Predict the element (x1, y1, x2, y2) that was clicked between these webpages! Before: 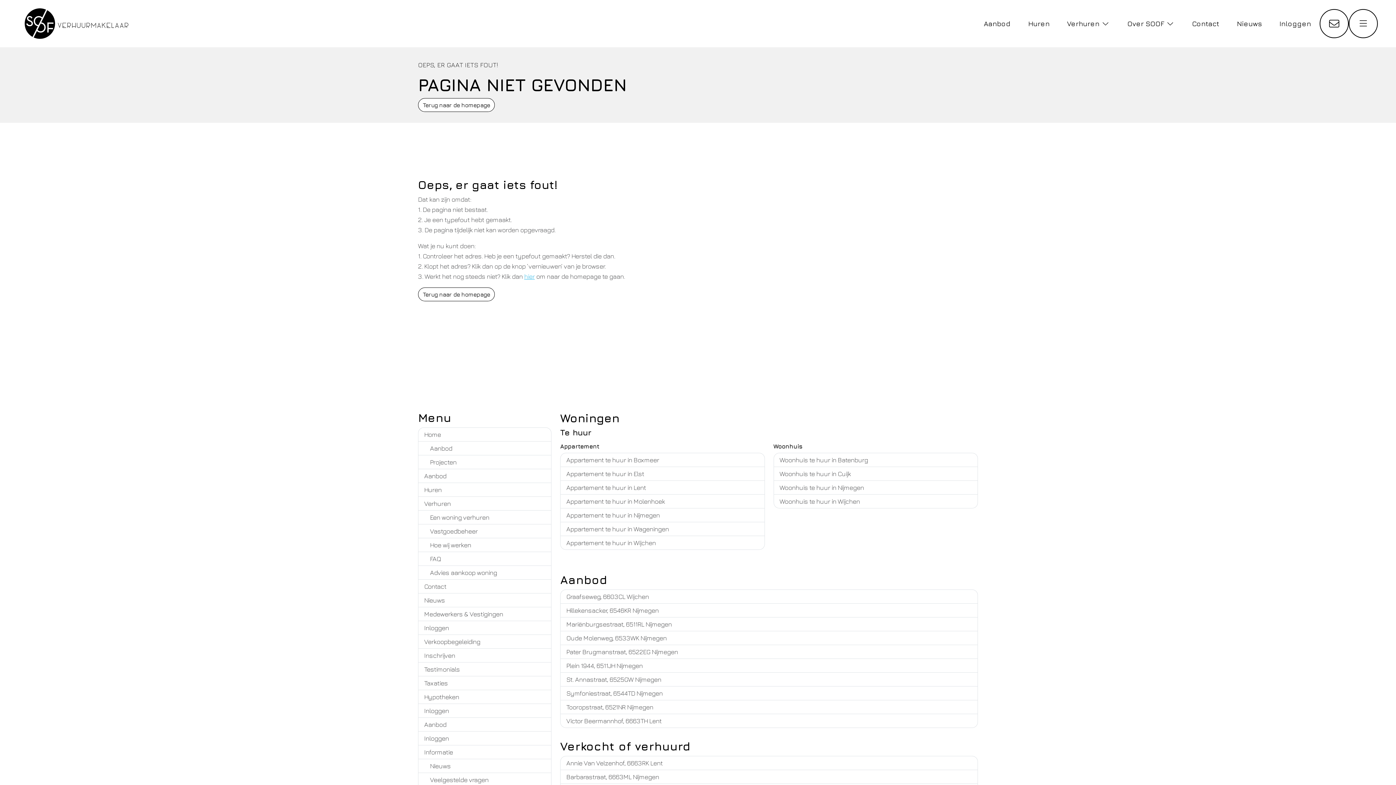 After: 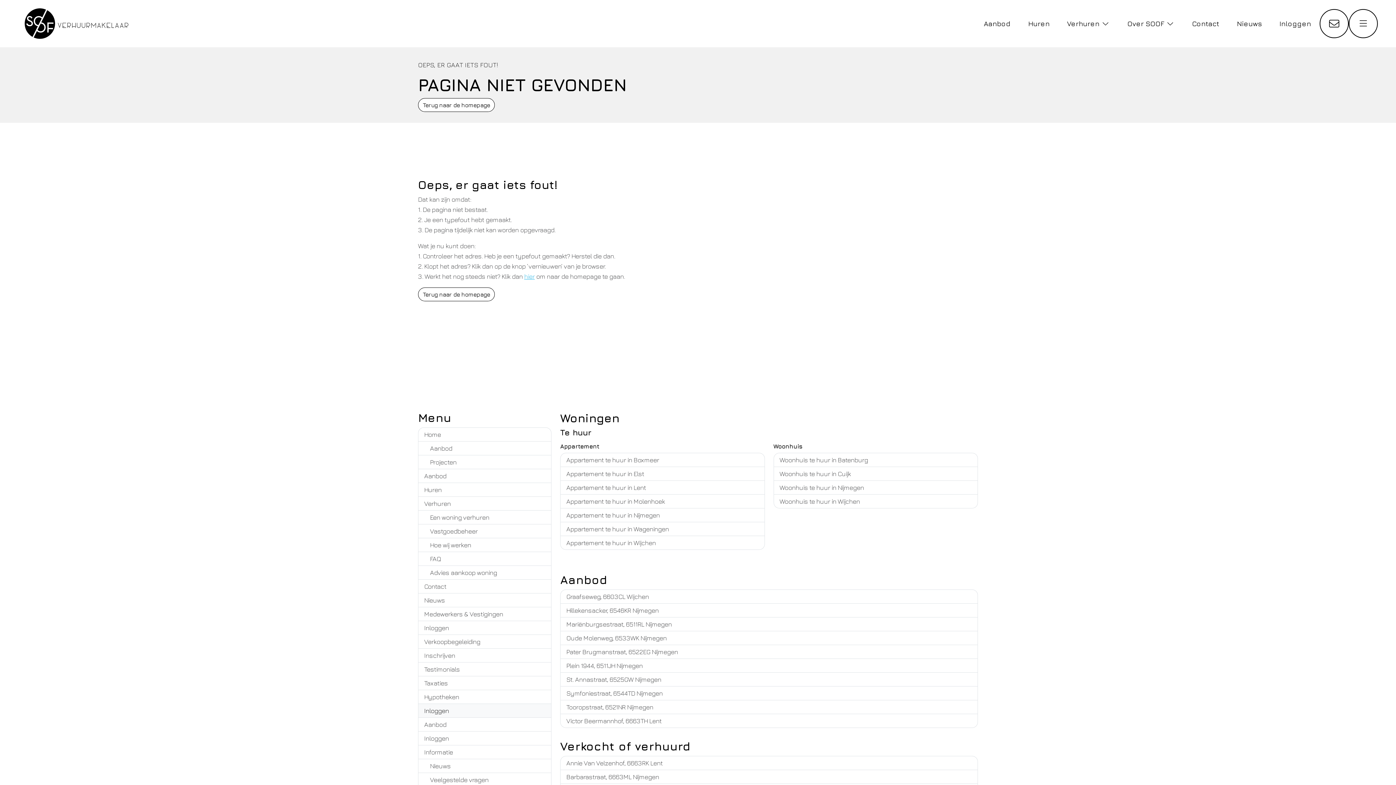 Action: bbox: (418, 704, 551, 718) label: Inloggen